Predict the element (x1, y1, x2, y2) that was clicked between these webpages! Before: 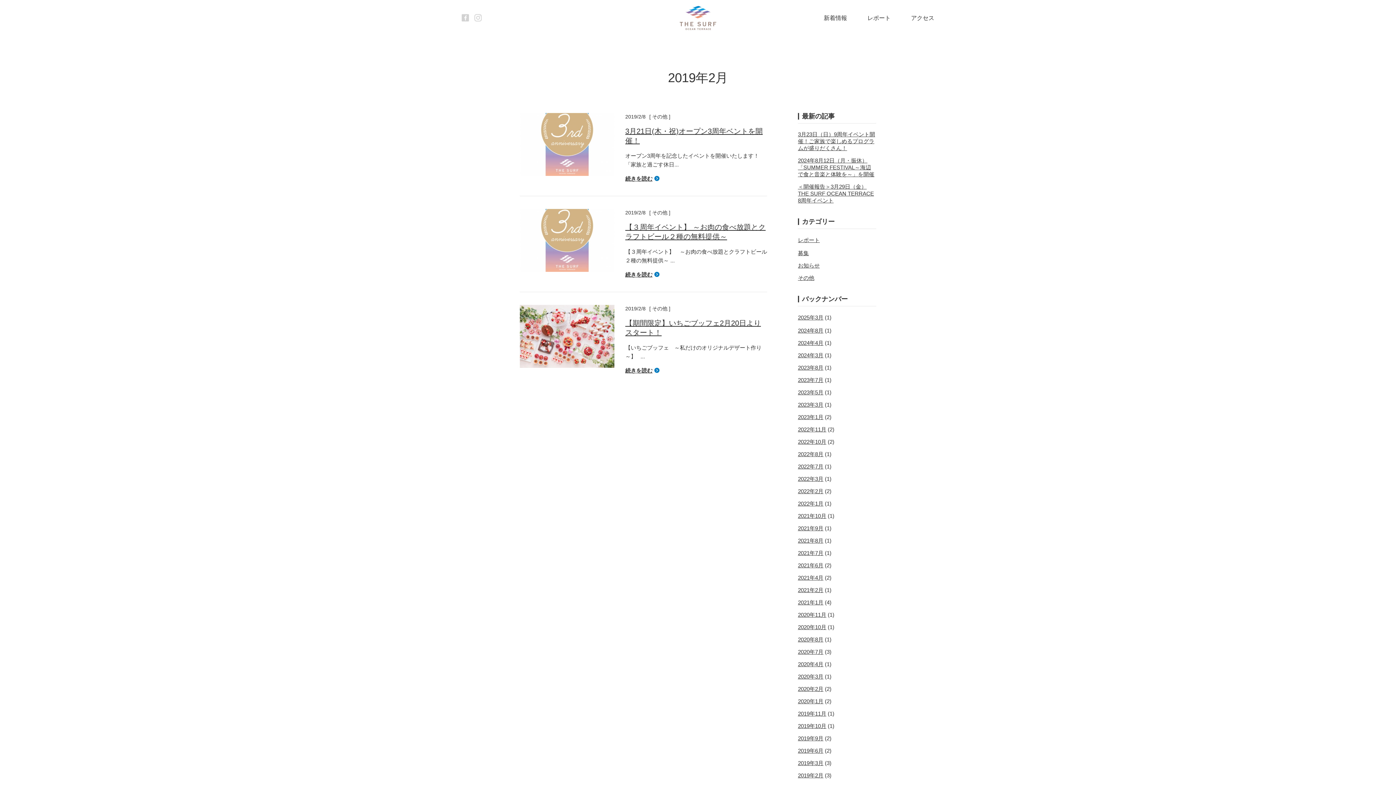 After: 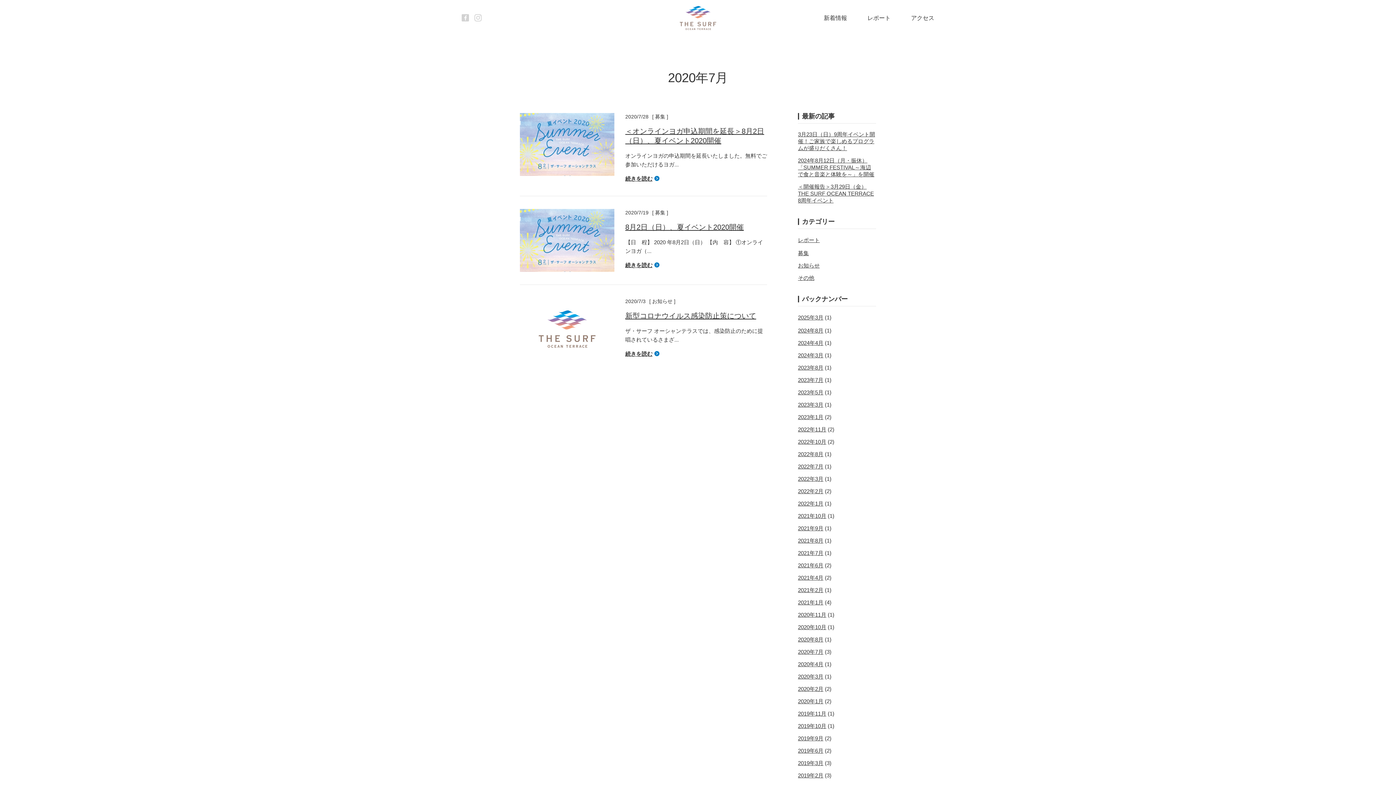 Action: label: 2020年7月 bbox: (798, 649, 823, 655)